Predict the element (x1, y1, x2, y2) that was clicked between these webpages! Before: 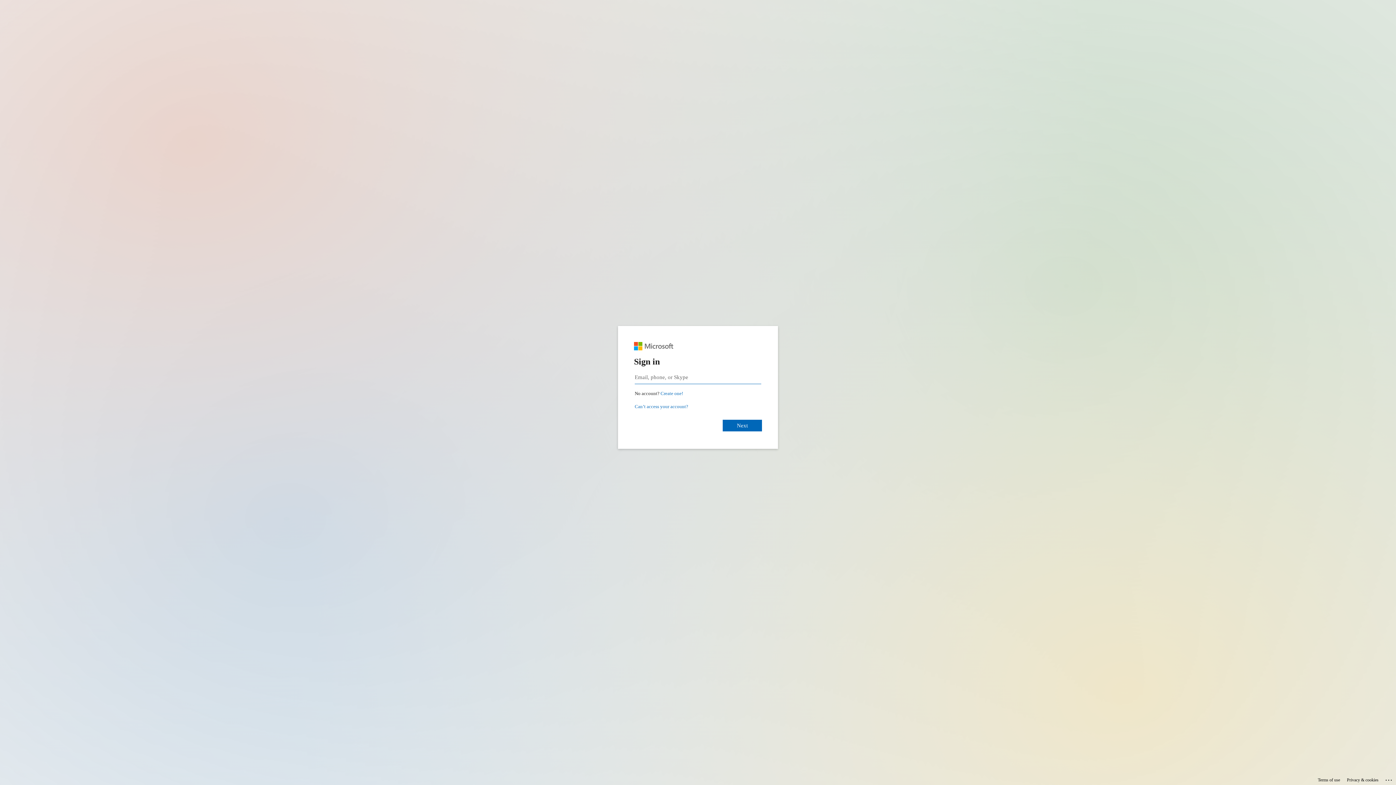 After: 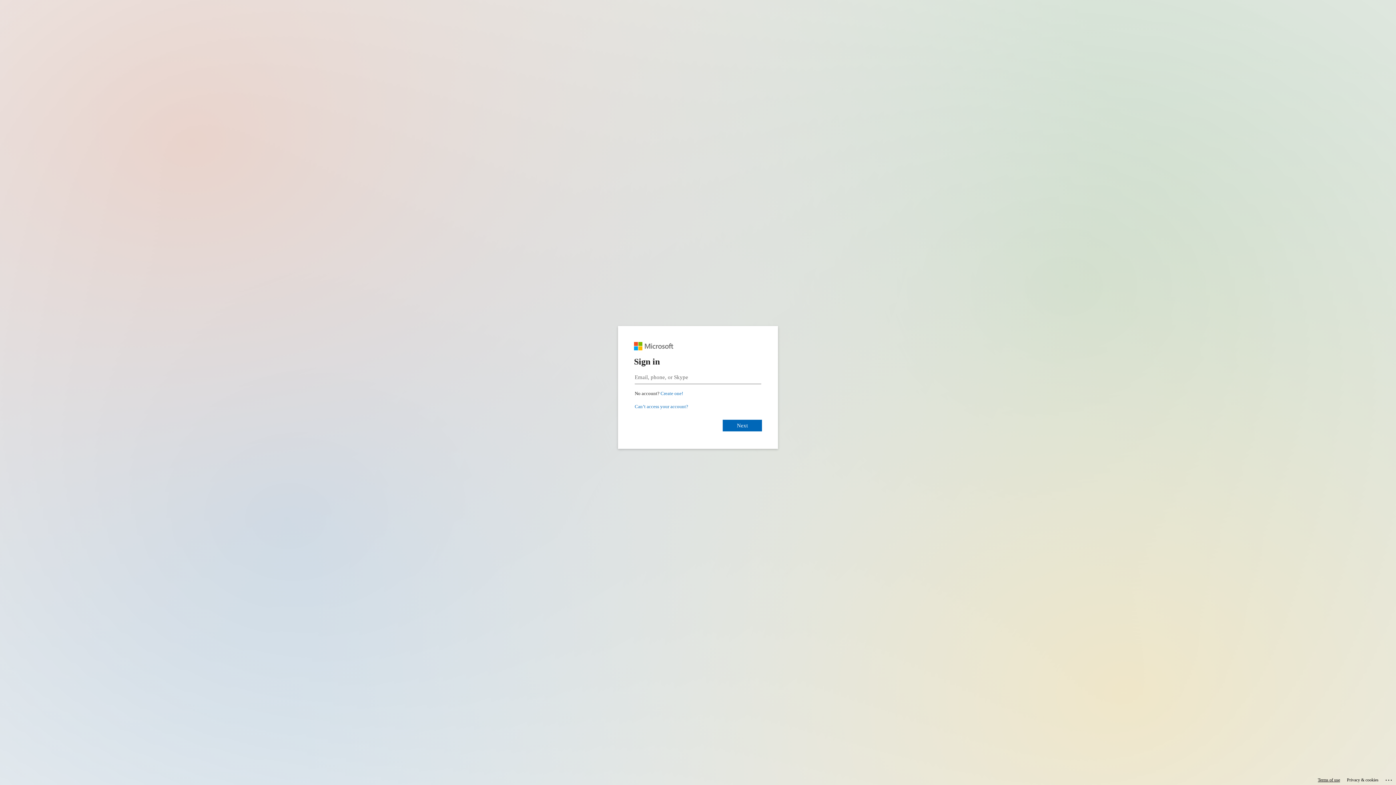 Action: label: Terms of use bbox: (1318, 775, 1340, 785)